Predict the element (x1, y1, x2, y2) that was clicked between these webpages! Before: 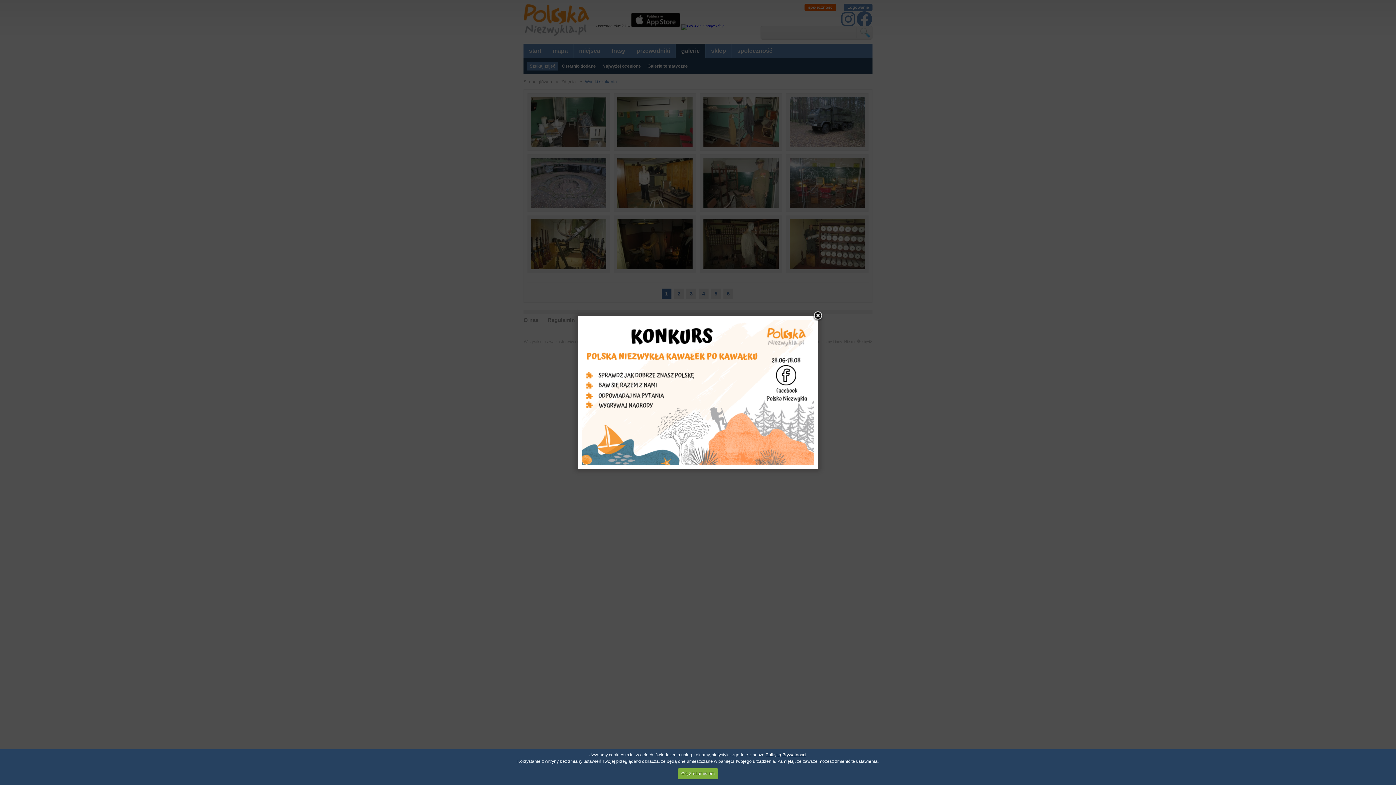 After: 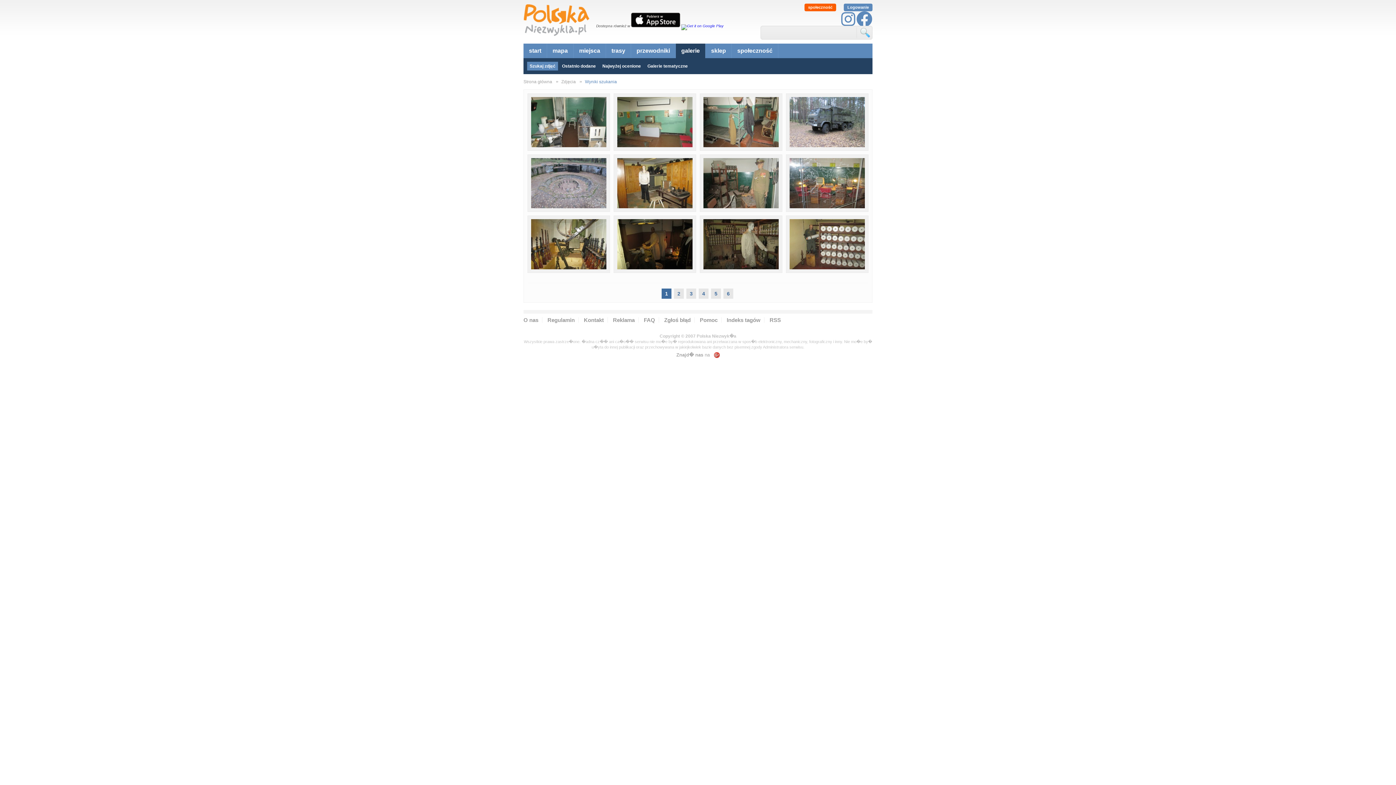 Action: label: Ok, Zrozumiałem bbox: (678, 768, 718, 779)